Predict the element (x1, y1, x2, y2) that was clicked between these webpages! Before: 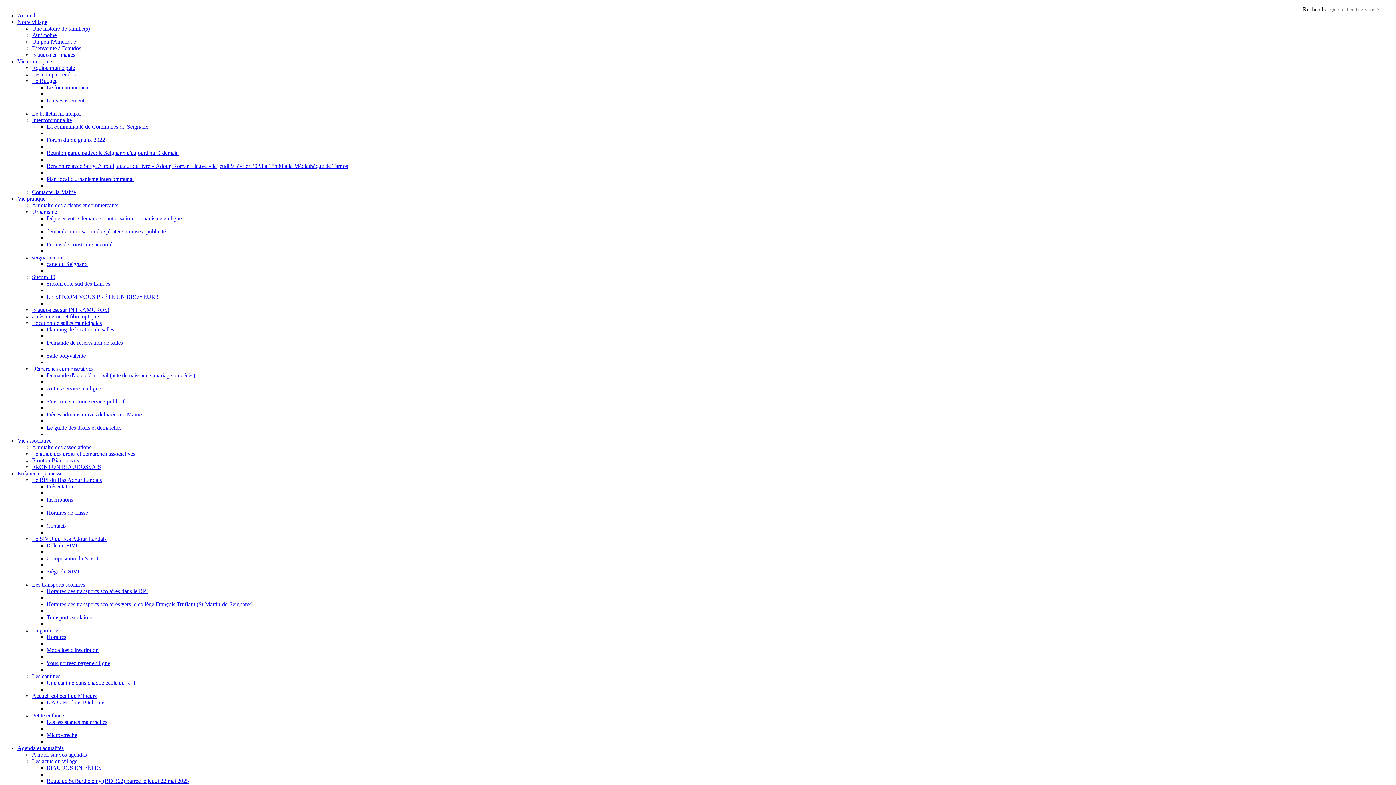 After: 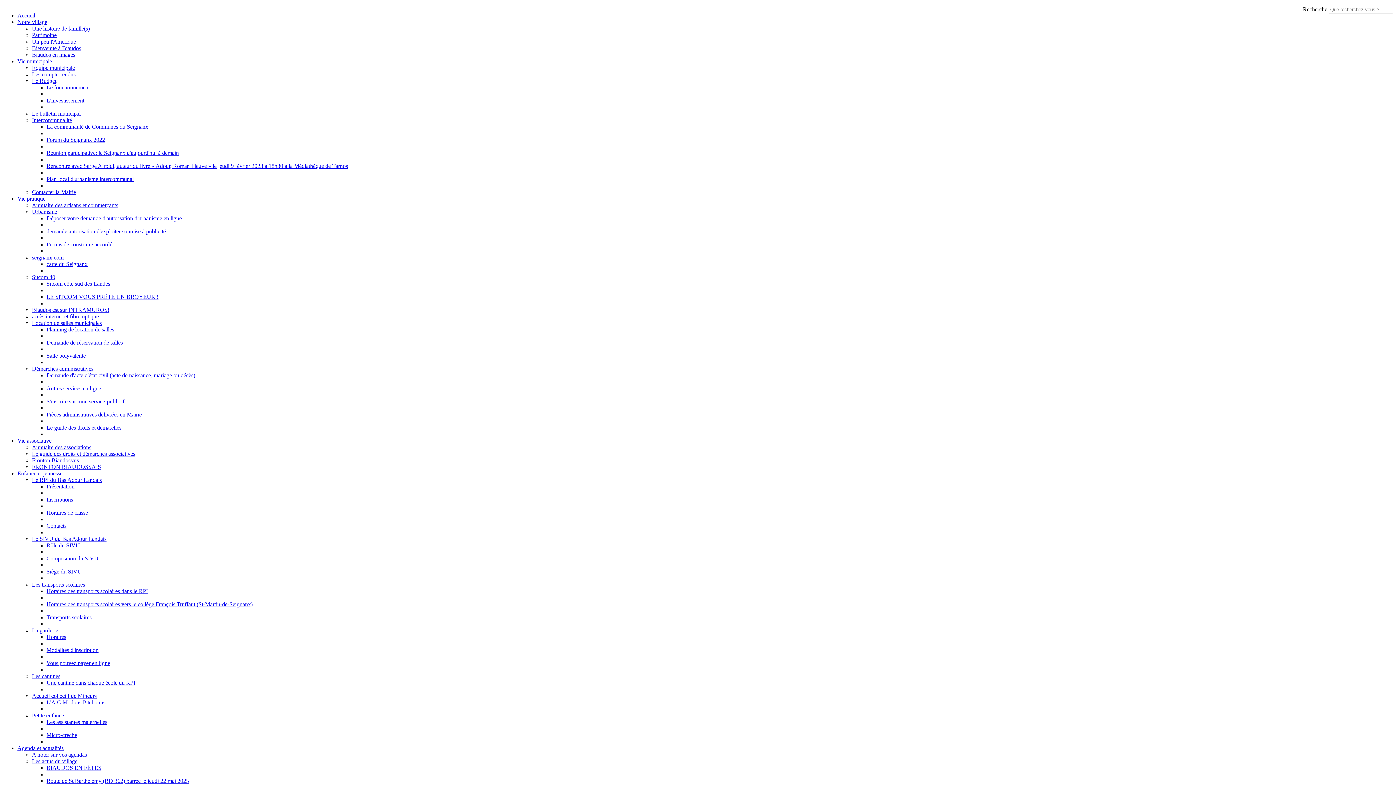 Action: label: Les transports scolaires bbox: (32, 581, 85, 588)